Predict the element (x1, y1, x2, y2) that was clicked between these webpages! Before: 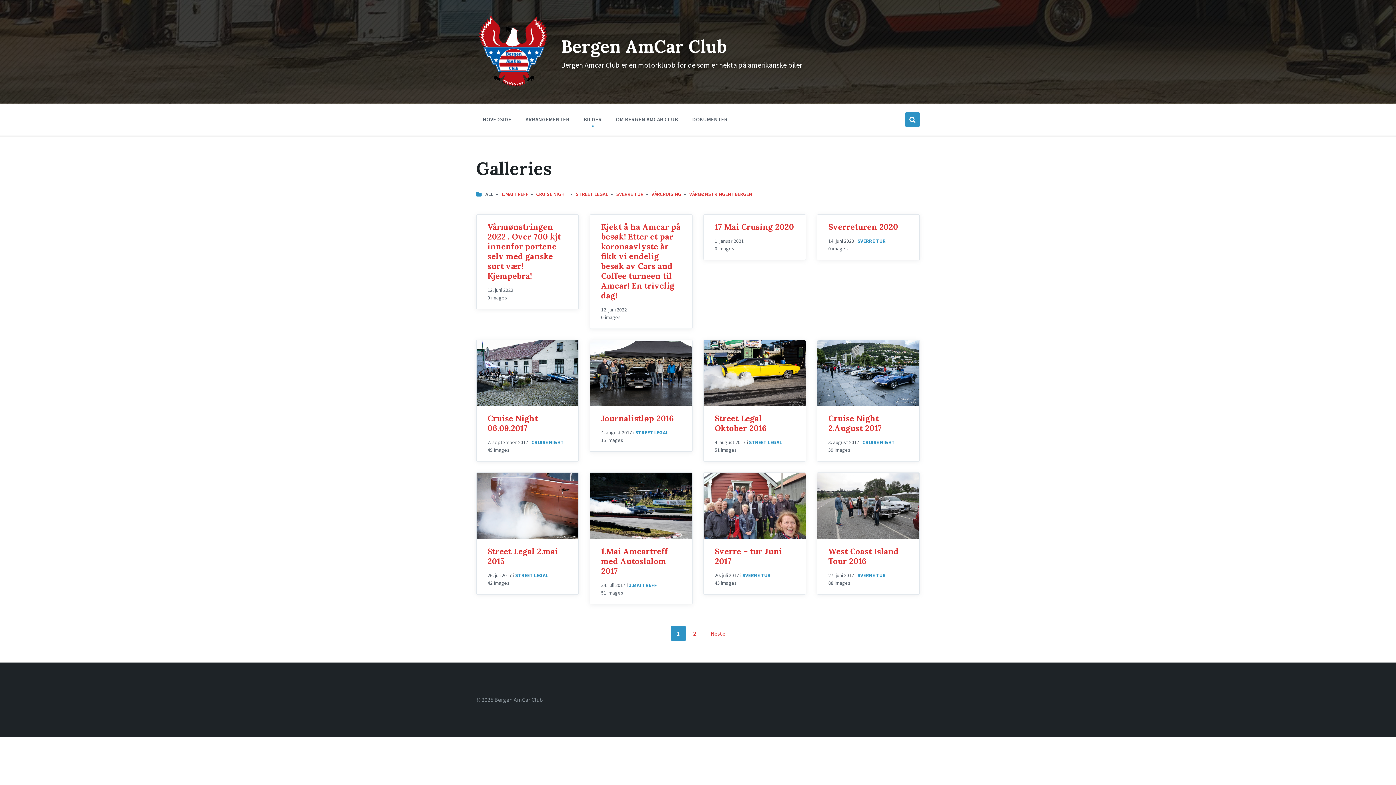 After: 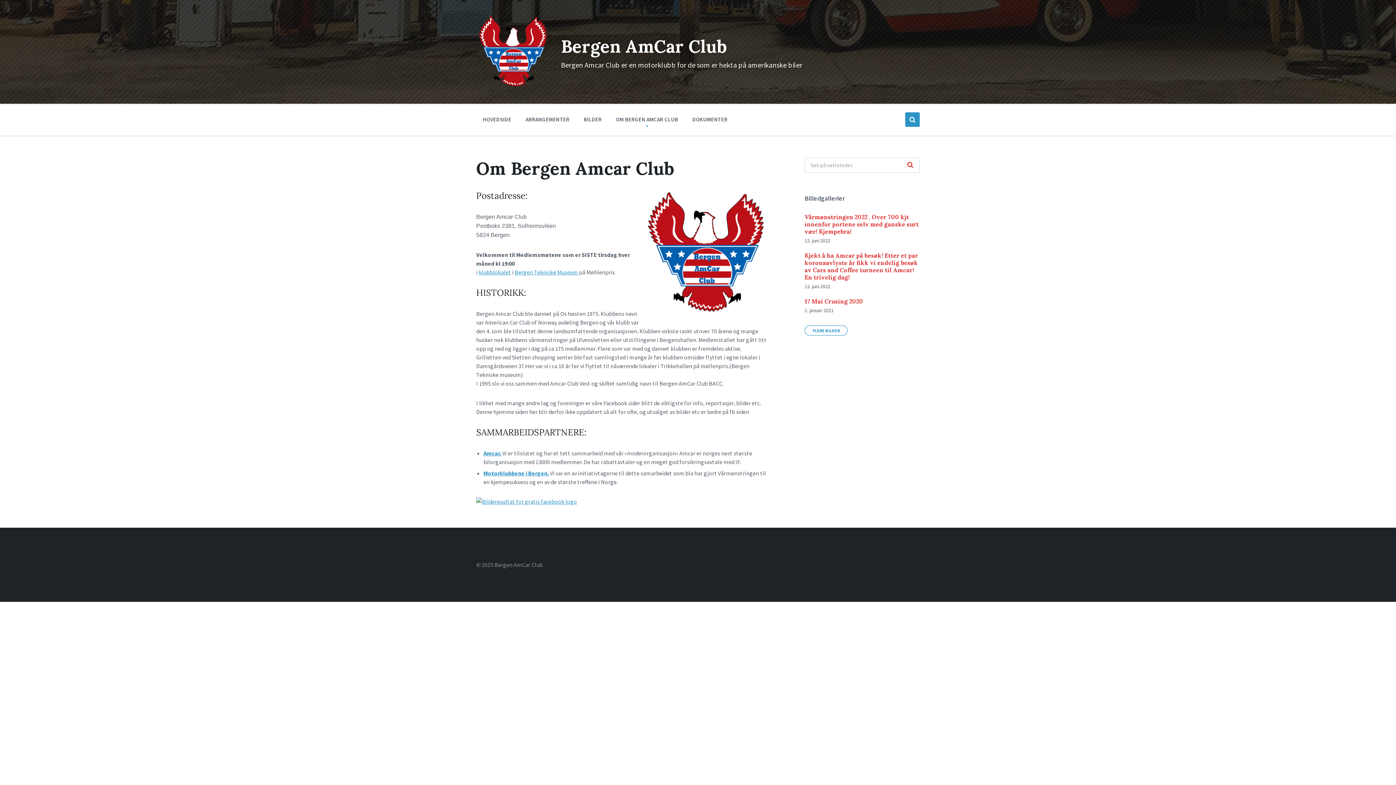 Action: bbox: (610, 112, 684, 126) label: OM BERGEN AMCAR CLUB